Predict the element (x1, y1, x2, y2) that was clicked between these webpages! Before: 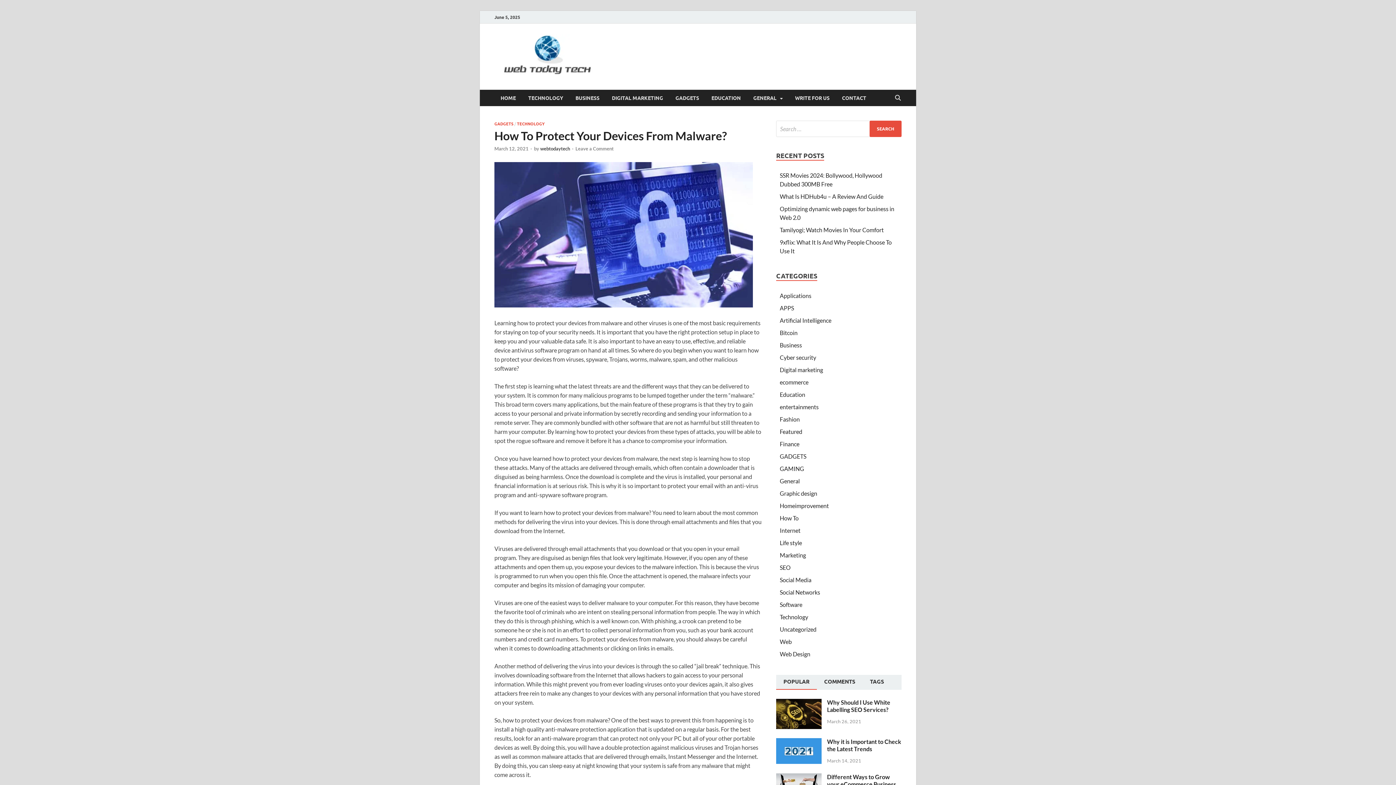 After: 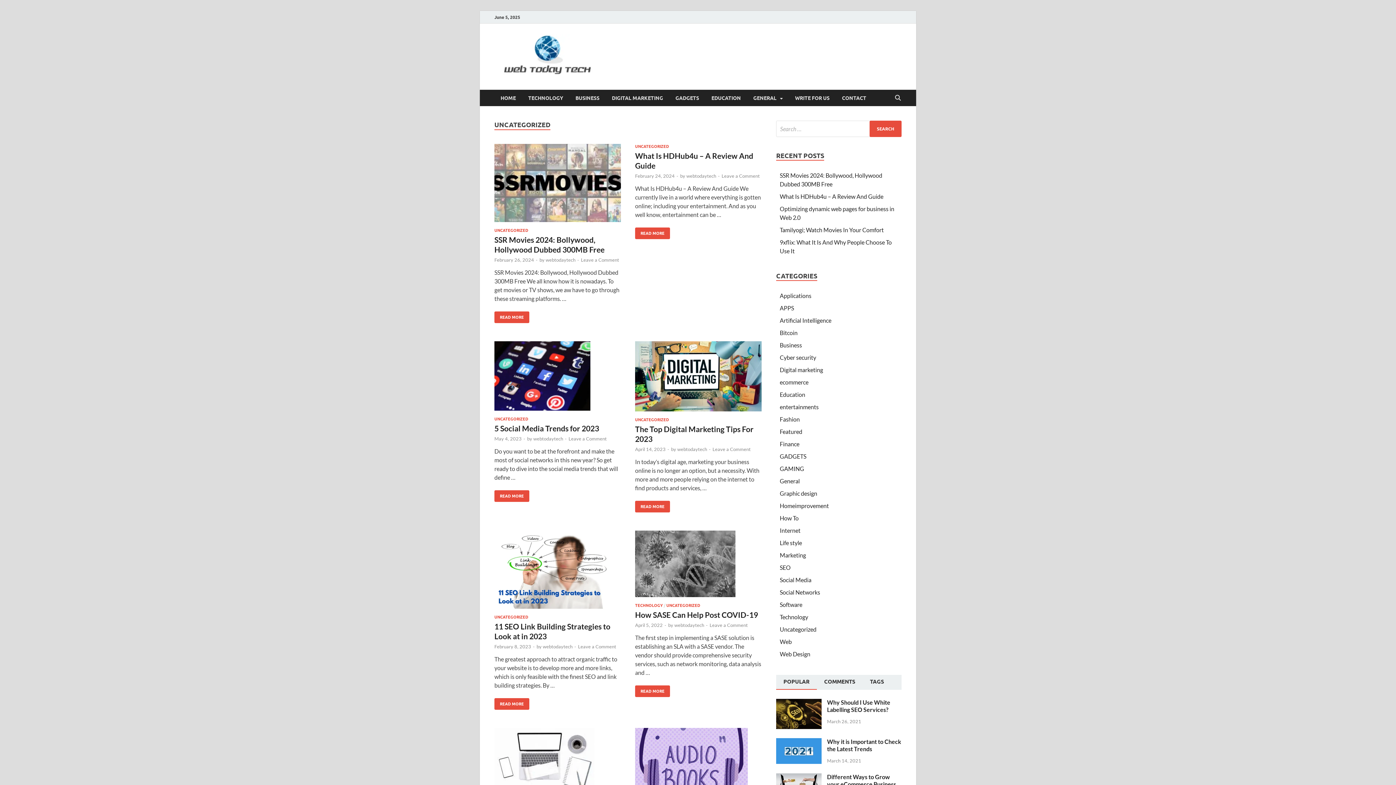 Action: bbox: (780, 626, 816, 633) label: Uncategorized